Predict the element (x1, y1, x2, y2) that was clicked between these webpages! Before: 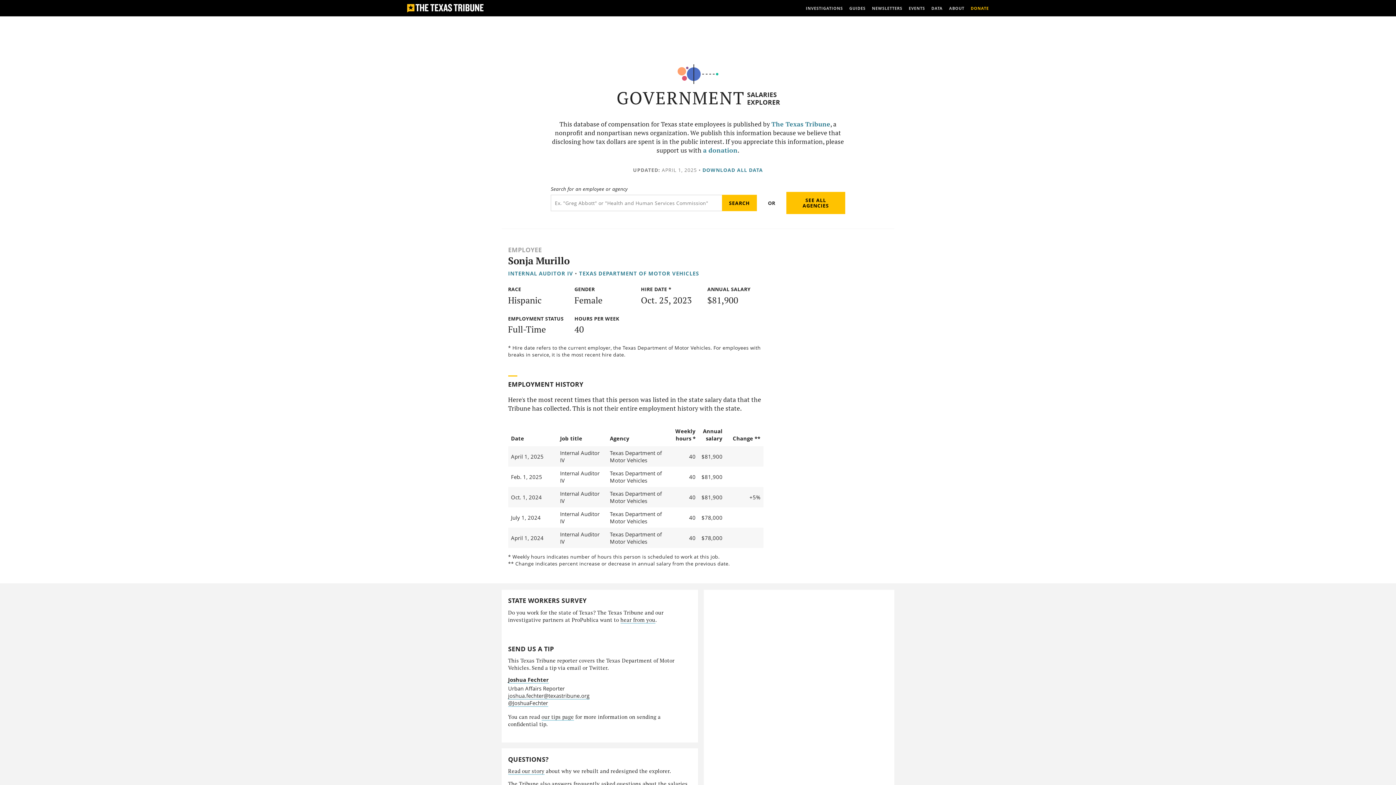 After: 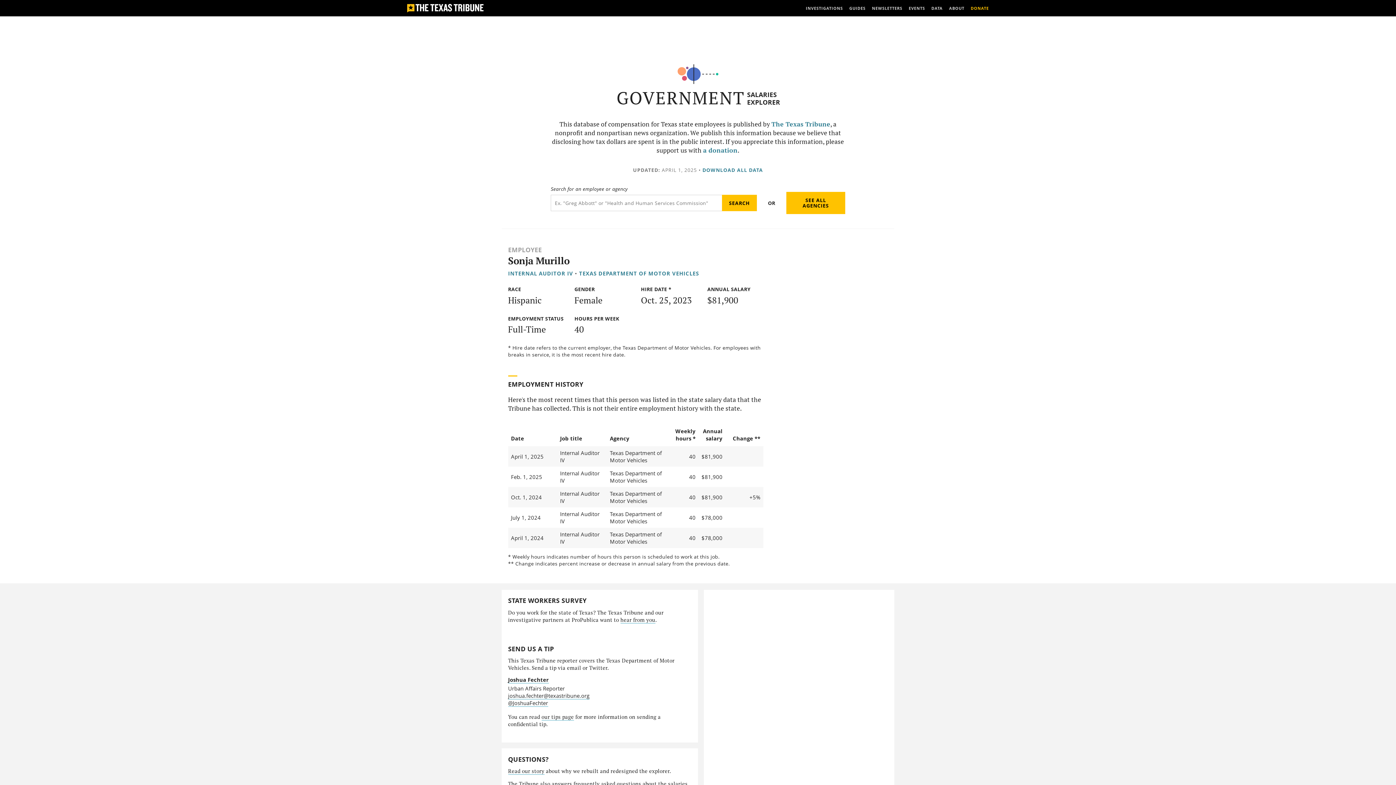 Action: bbox: (620, 616, 655, 623) label: hear from you